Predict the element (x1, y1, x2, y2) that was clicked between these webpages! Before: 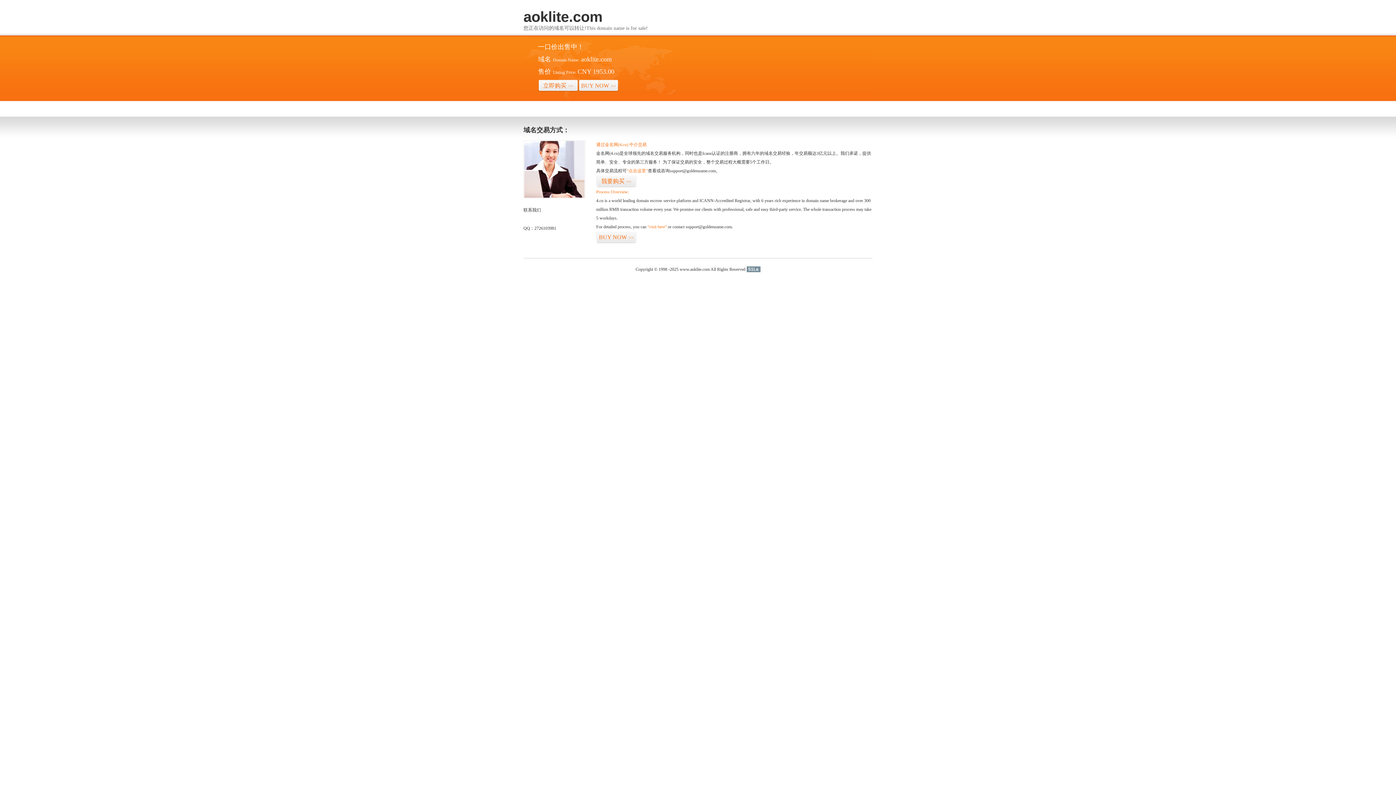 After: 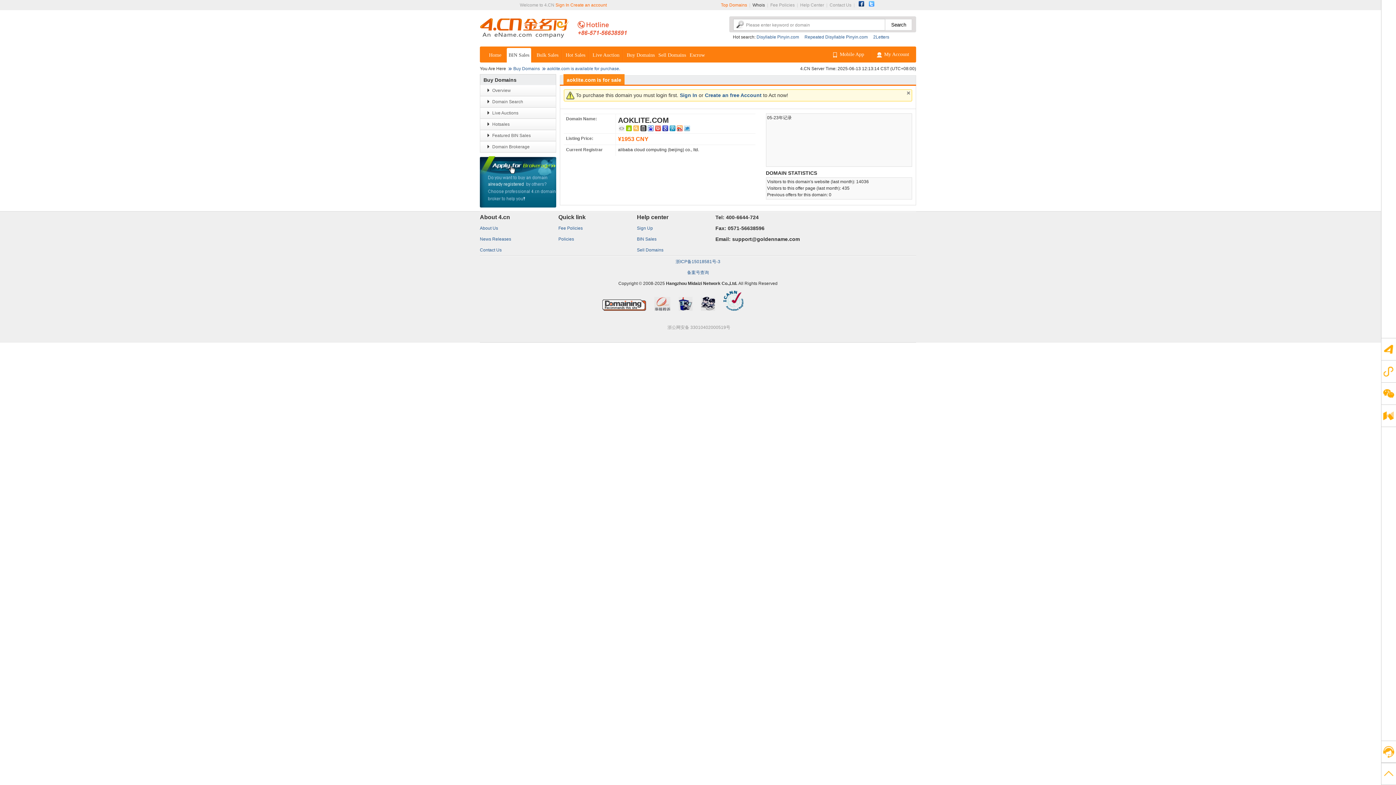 Action: label: “visit here” bbox: (647, 224, 666, 229)